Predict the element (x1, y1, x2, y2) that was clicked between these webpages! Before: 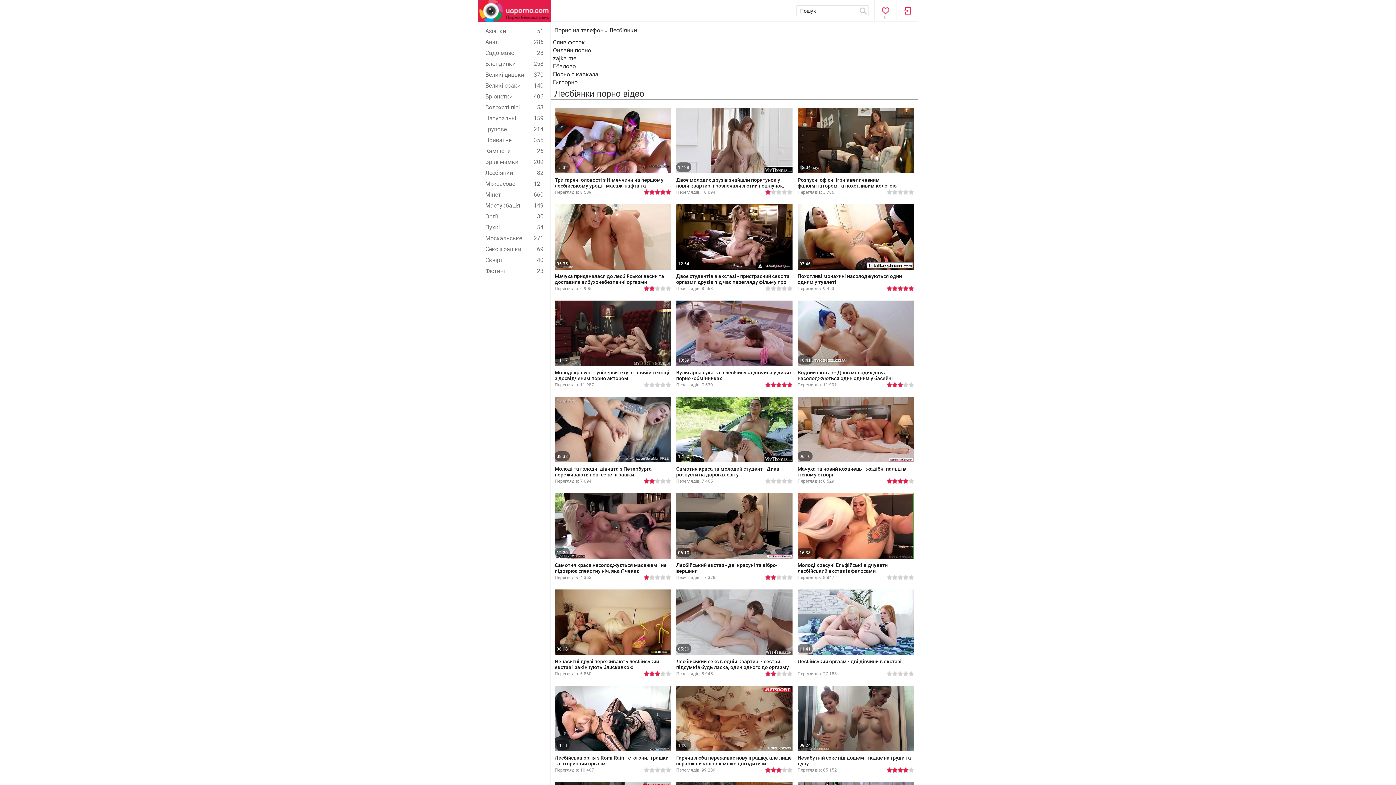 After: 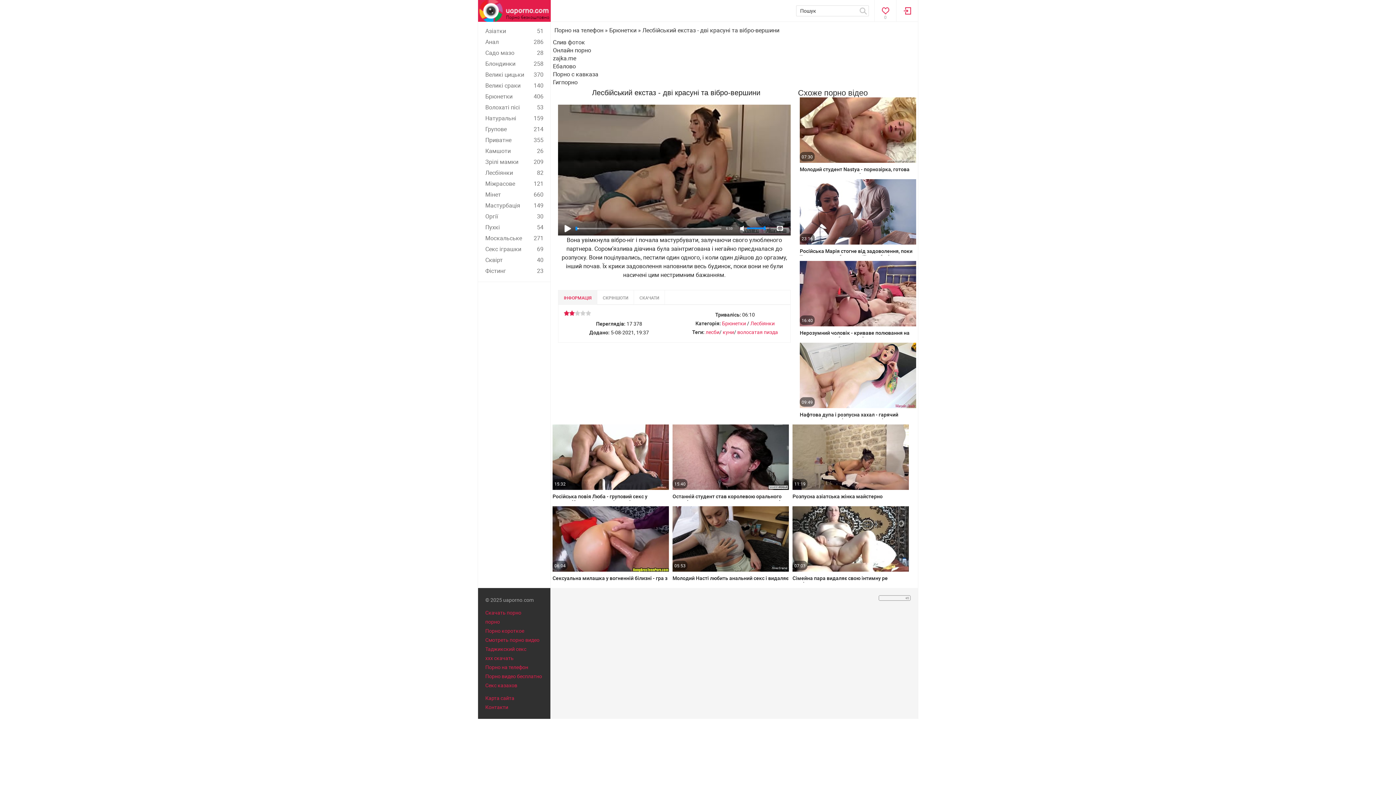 Action: label:  06:10 bbox: (676, 493, 792, 570)